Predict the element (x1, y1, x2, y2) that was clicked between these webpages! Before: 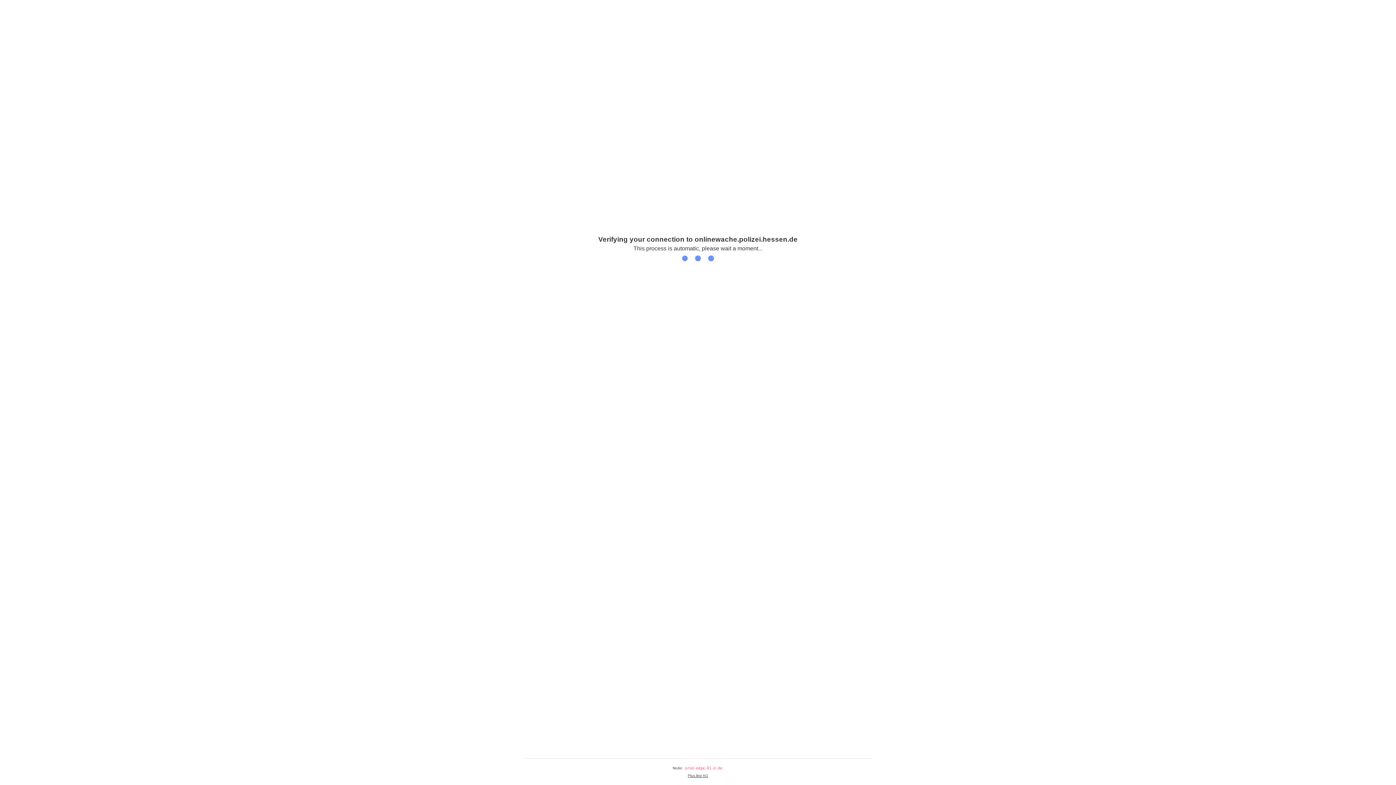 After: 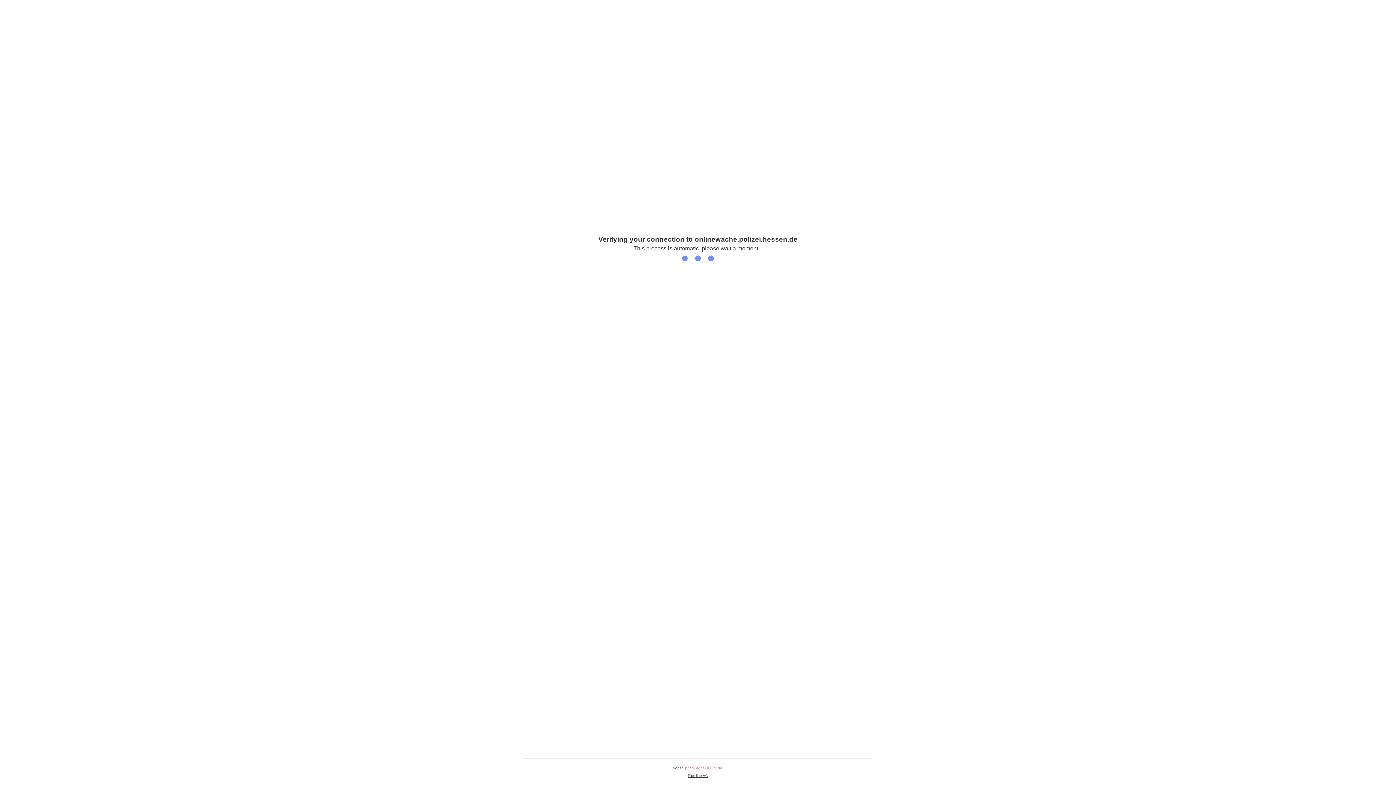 Action: bbox: (688, 774, 708, 778) label: Plus.line AG